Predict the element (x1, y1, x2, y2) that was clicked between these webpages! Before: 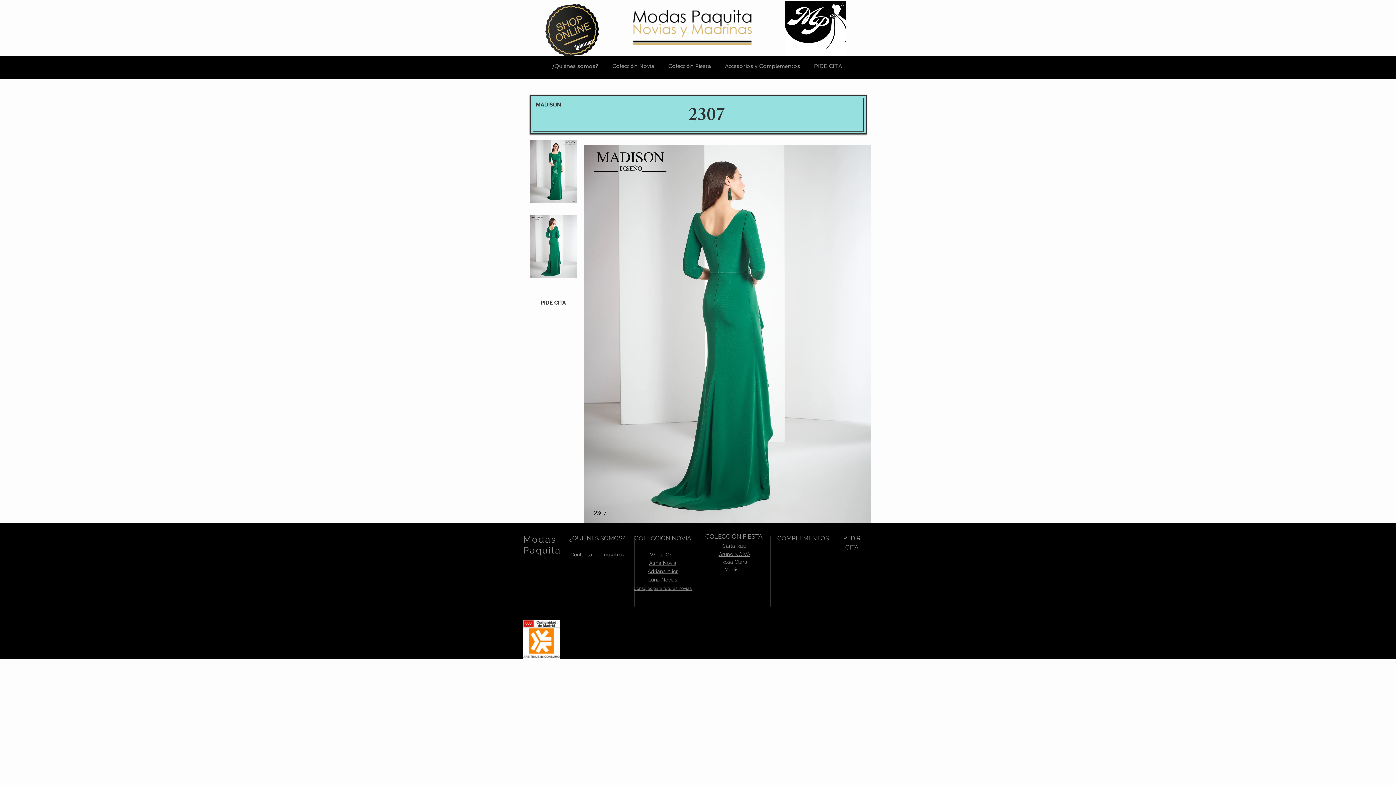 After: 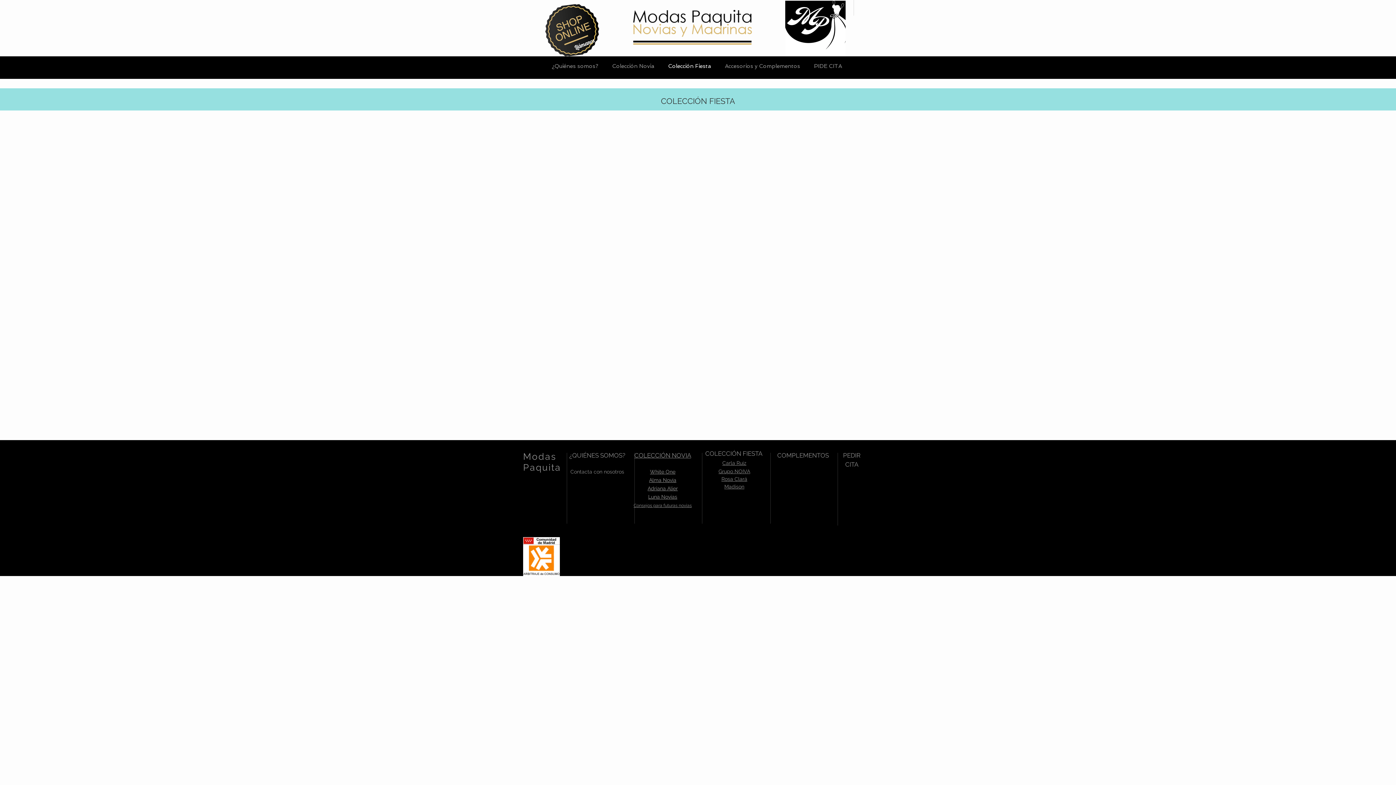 Action: label: Colección Fiesta bbox: (661, 50, 718, 81)